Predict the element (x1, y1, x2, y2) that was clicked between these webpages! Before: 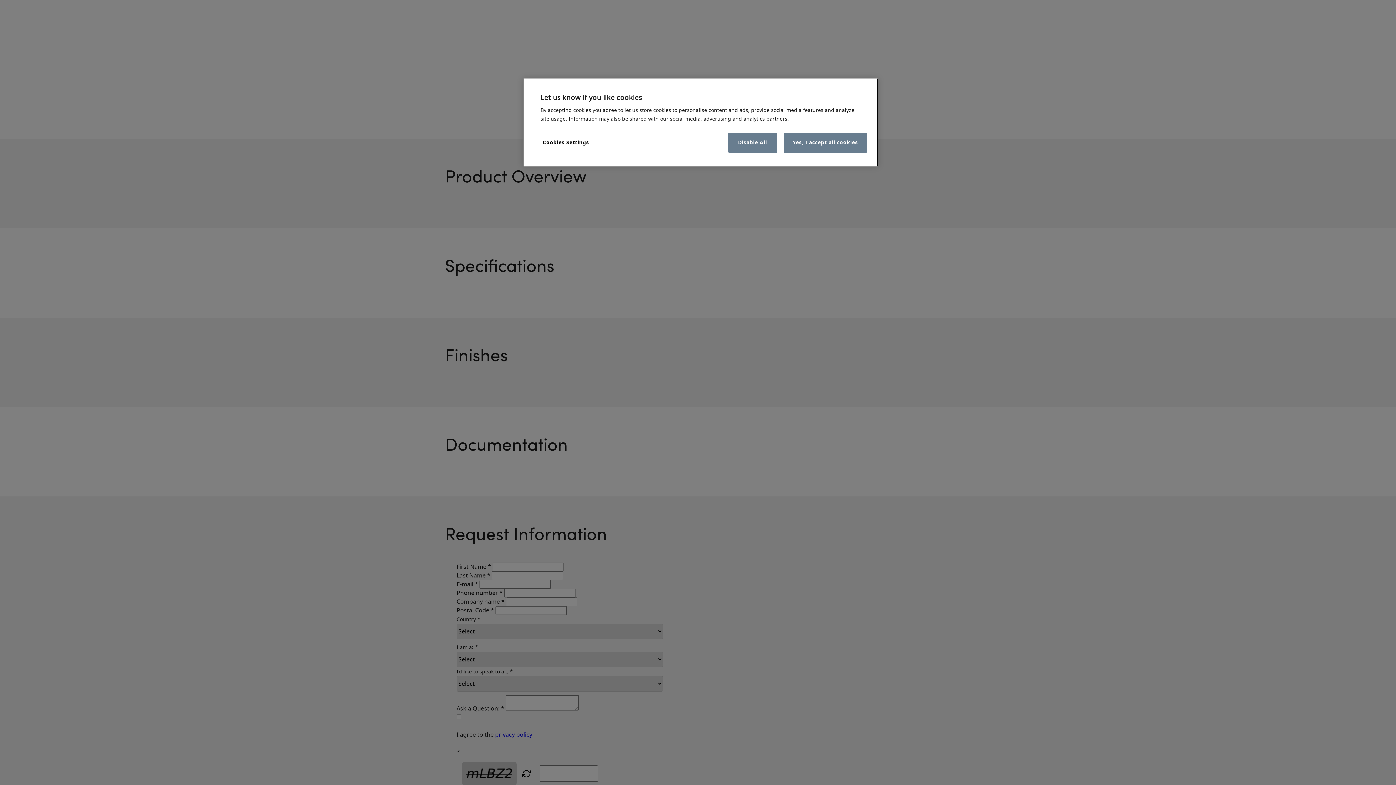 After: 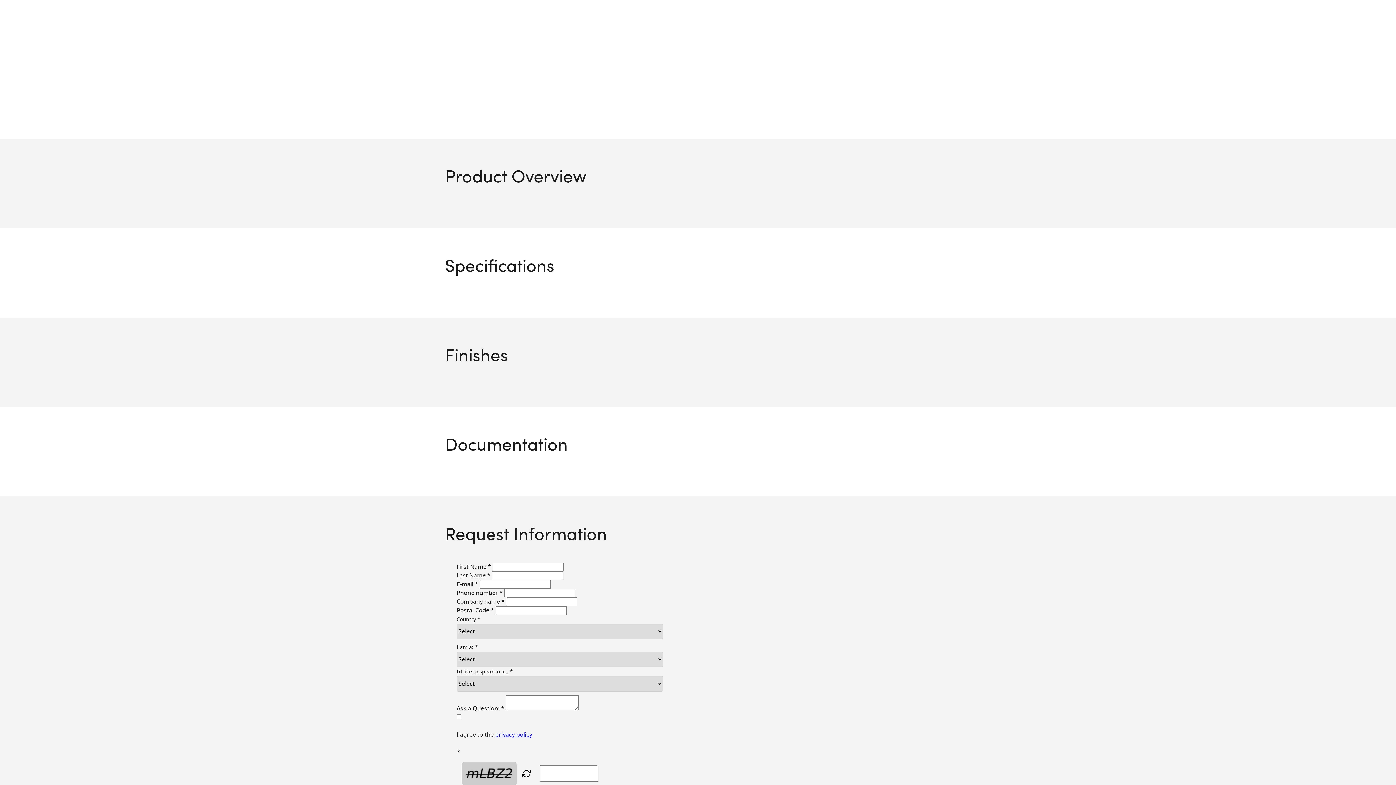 Action: bbox: (728, 132, 777, 153) label: Disable All